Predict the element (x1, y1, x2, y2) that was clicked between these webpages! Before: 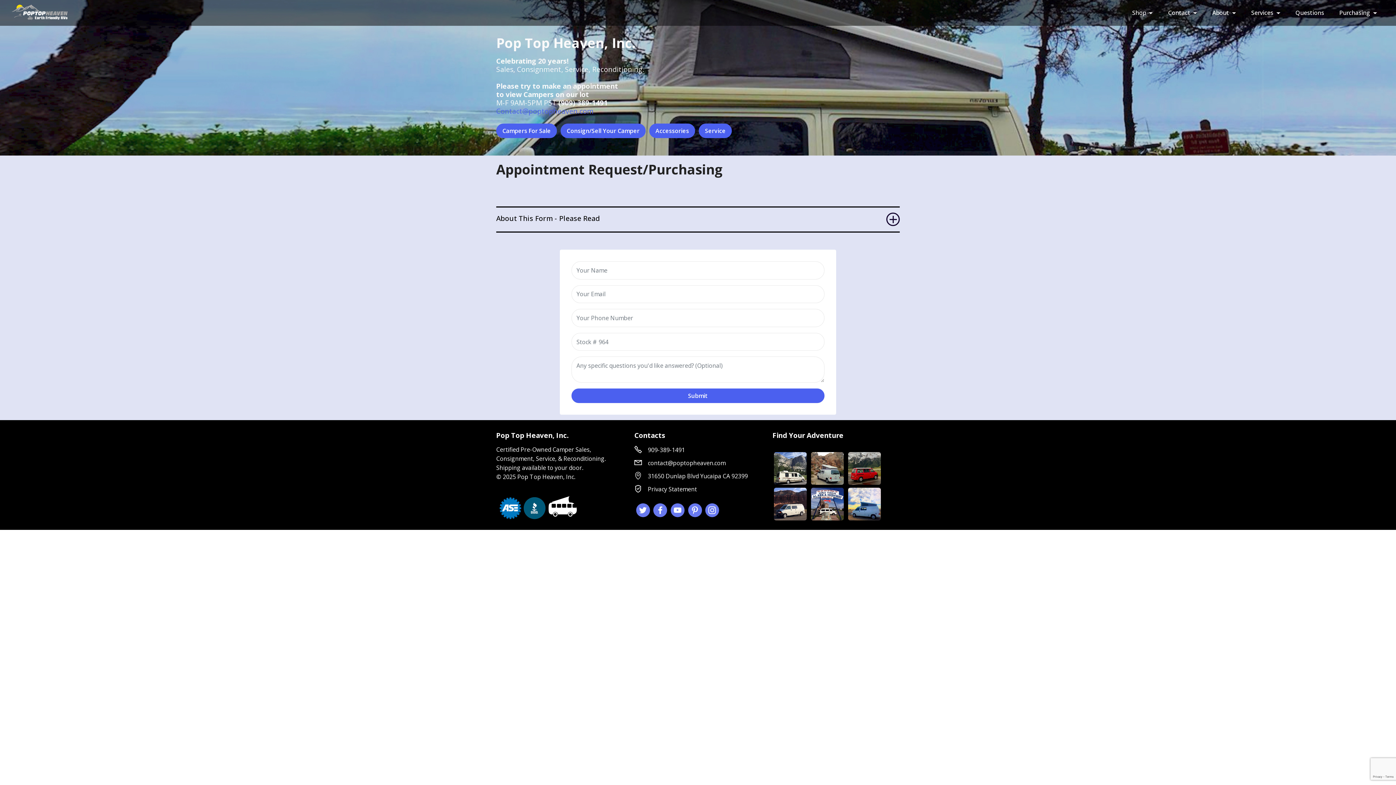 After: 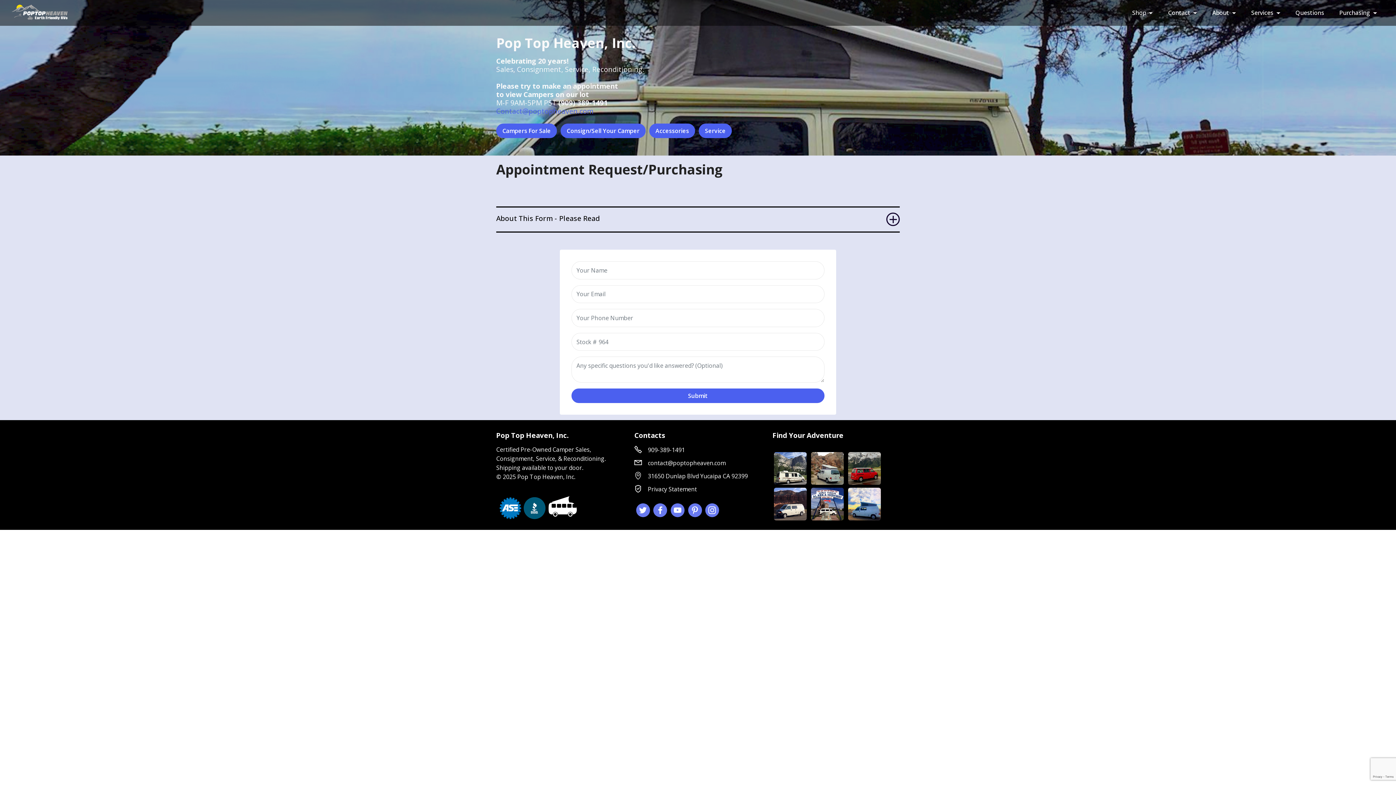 Action: bbox: (496, 106, 593, 116) label: Contact@poptopheaven.com